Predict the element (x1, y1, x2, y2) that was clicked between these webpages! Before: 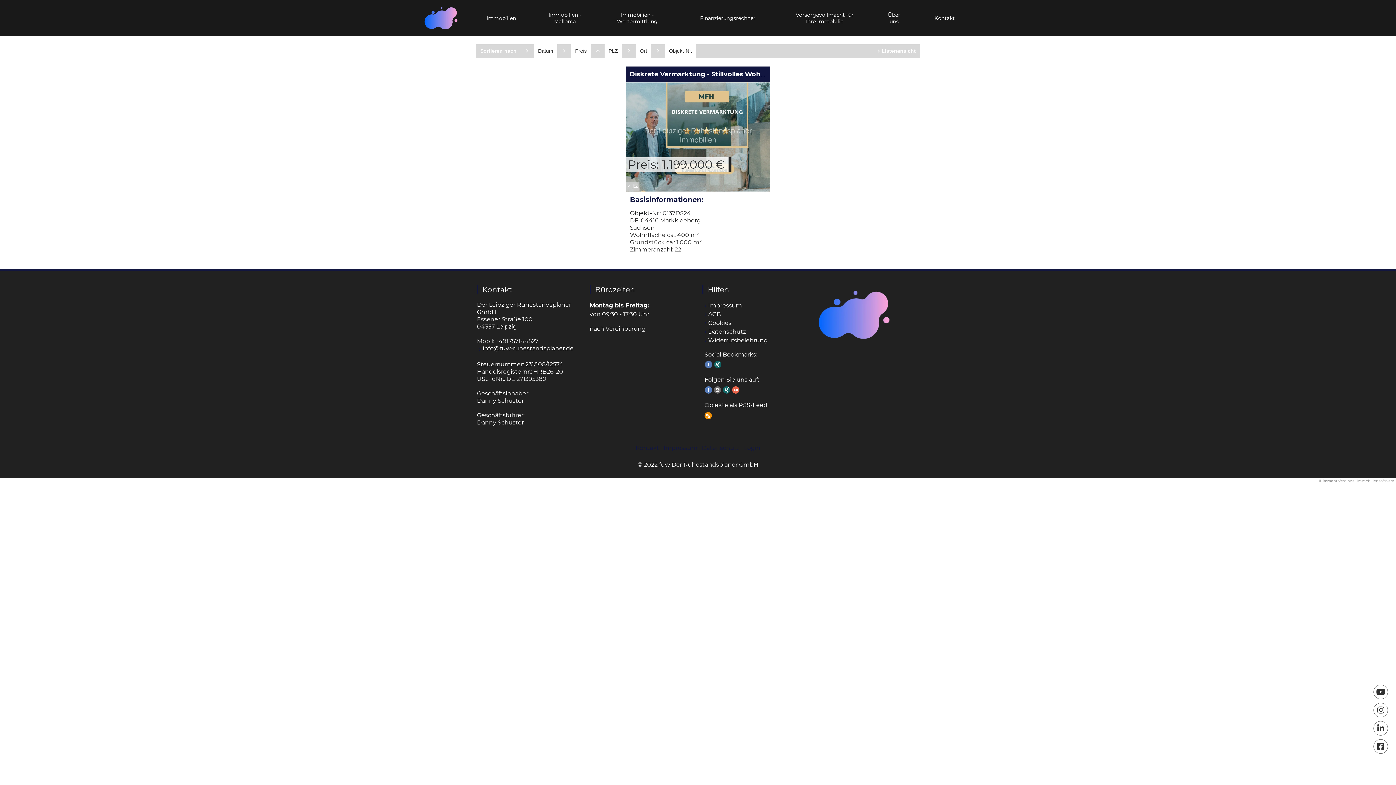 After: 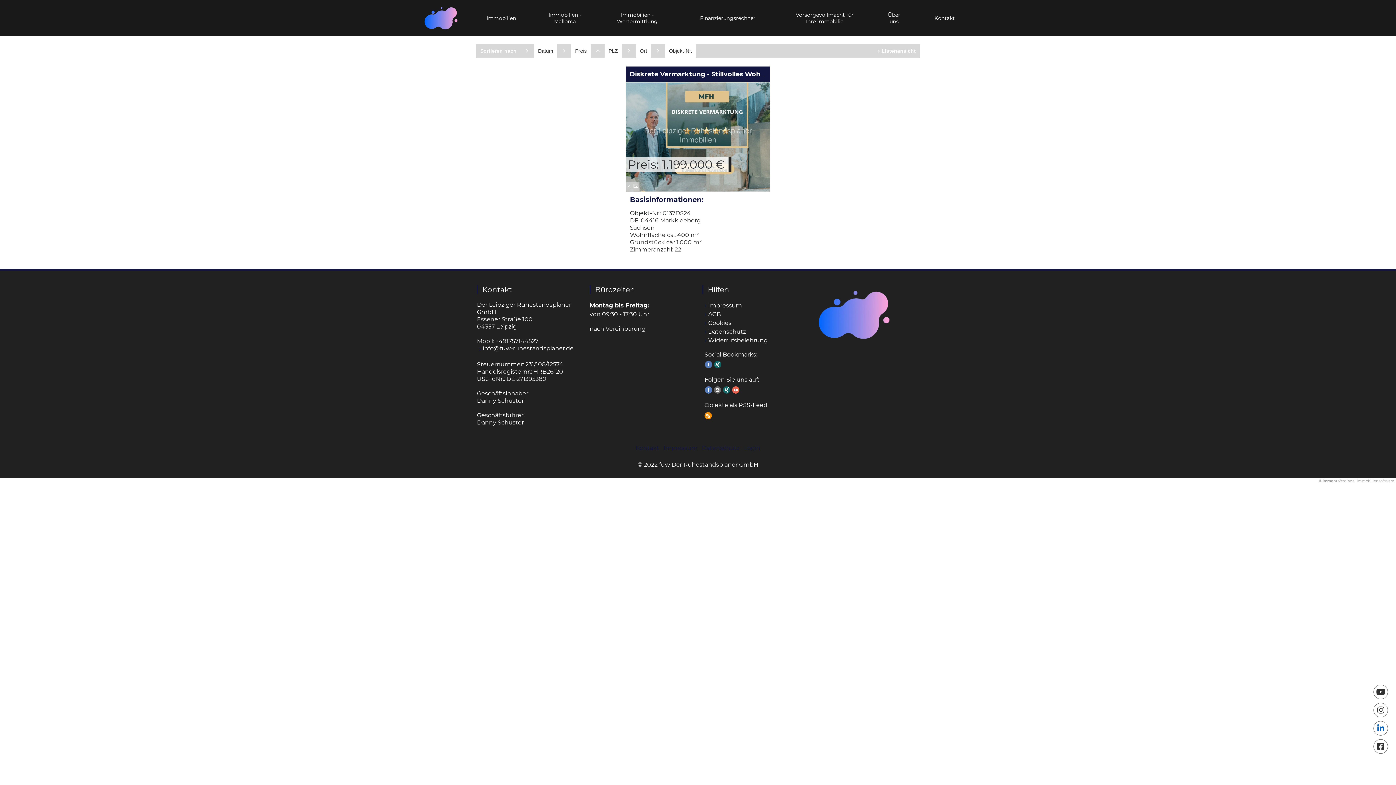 Action: bbox: (1373, 721, 1388, 736)